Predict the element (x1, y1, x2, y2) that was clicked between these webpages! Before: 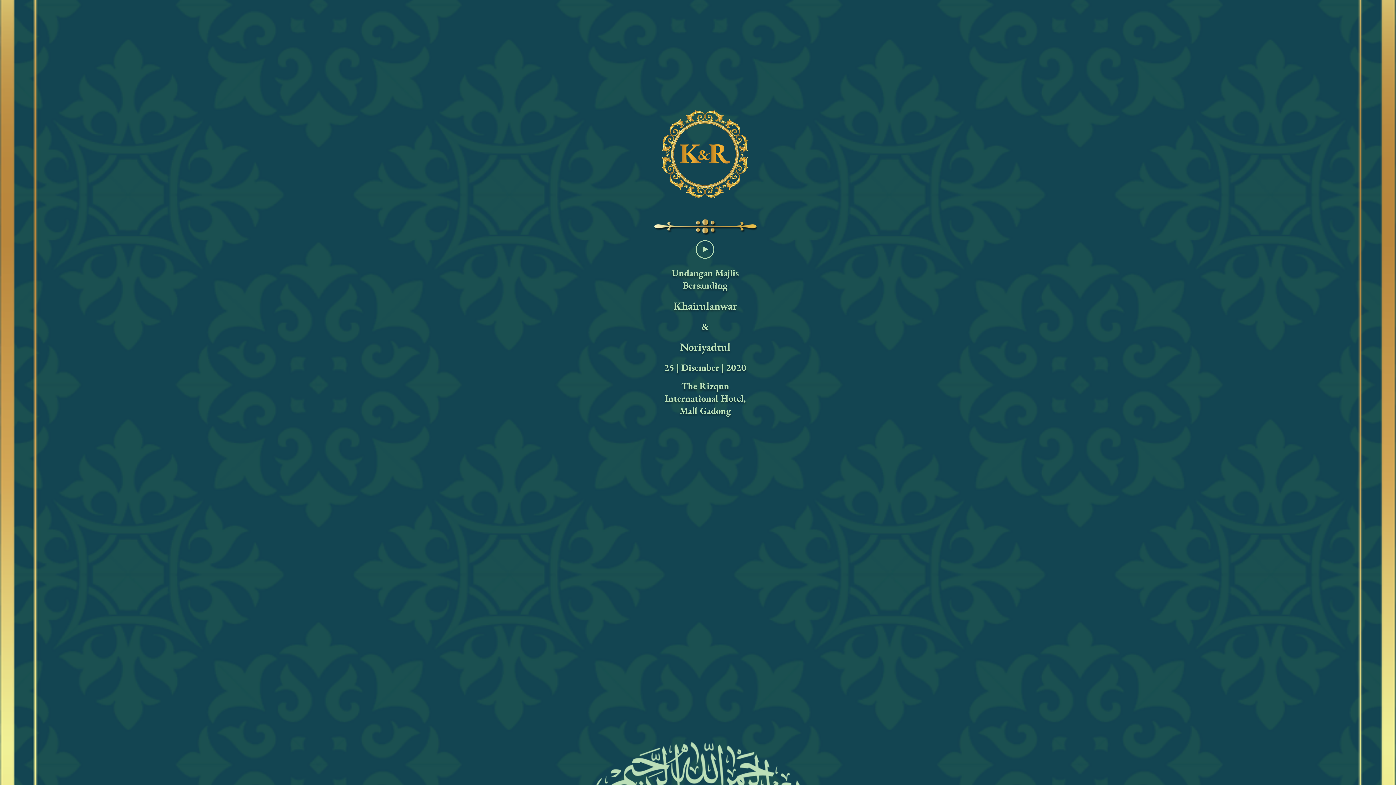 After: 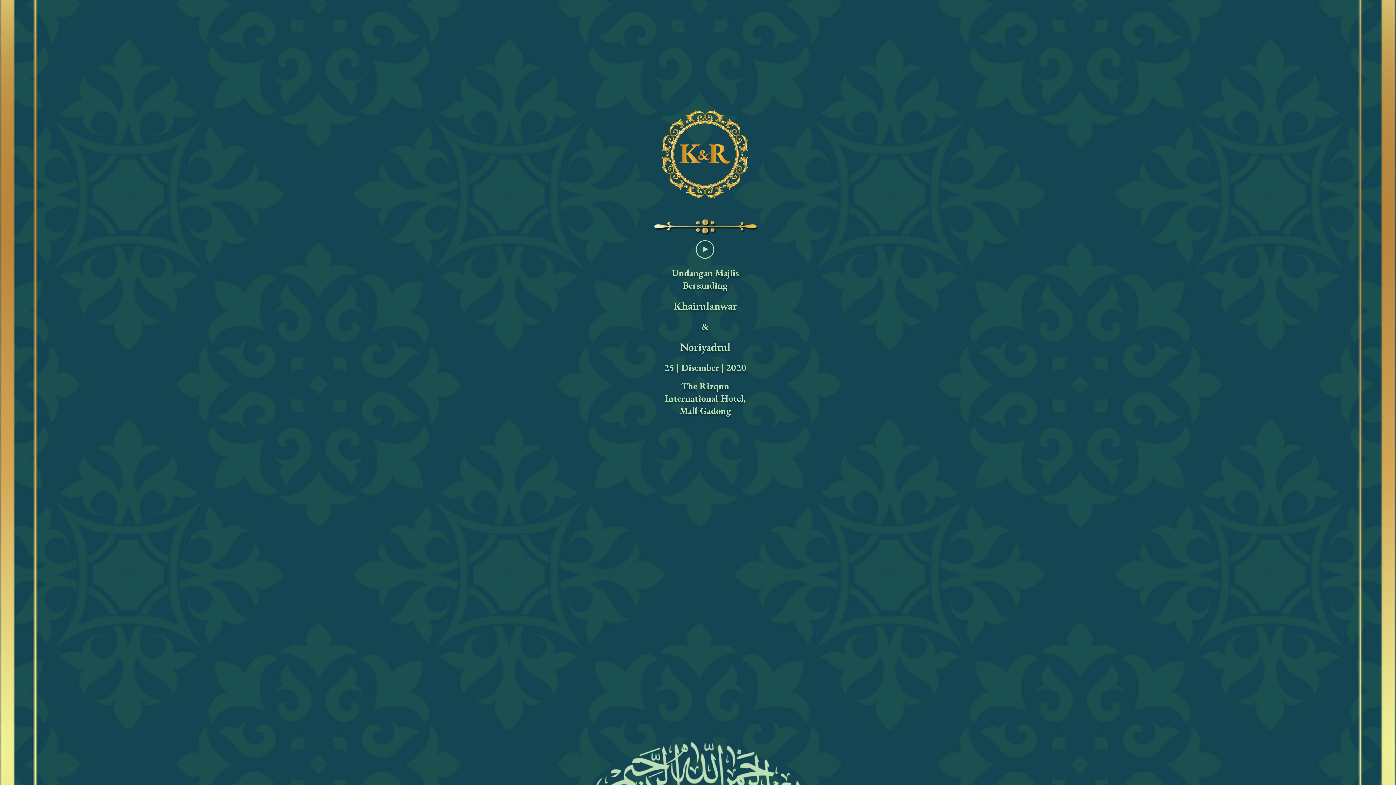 Action: bbox: (696, 240, 714, 258) label: Play